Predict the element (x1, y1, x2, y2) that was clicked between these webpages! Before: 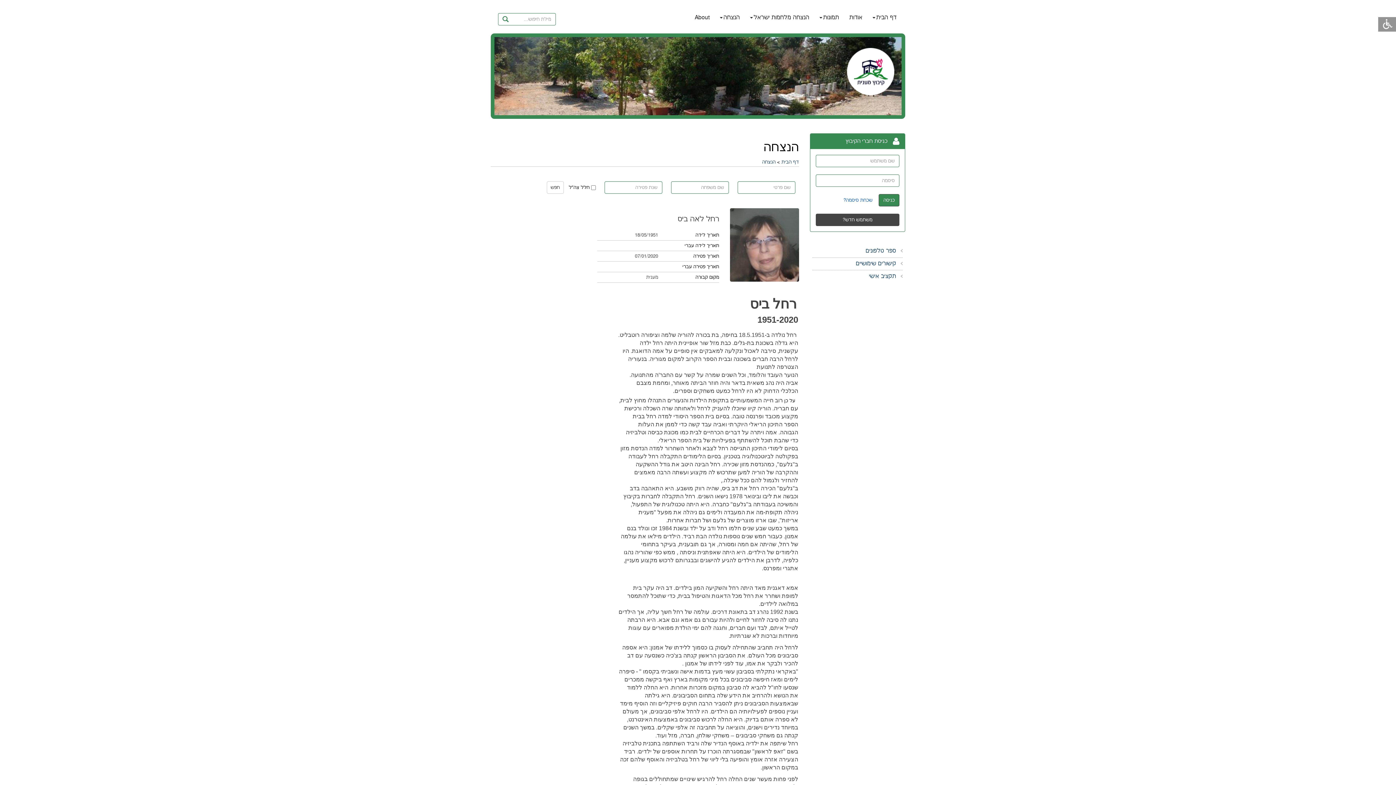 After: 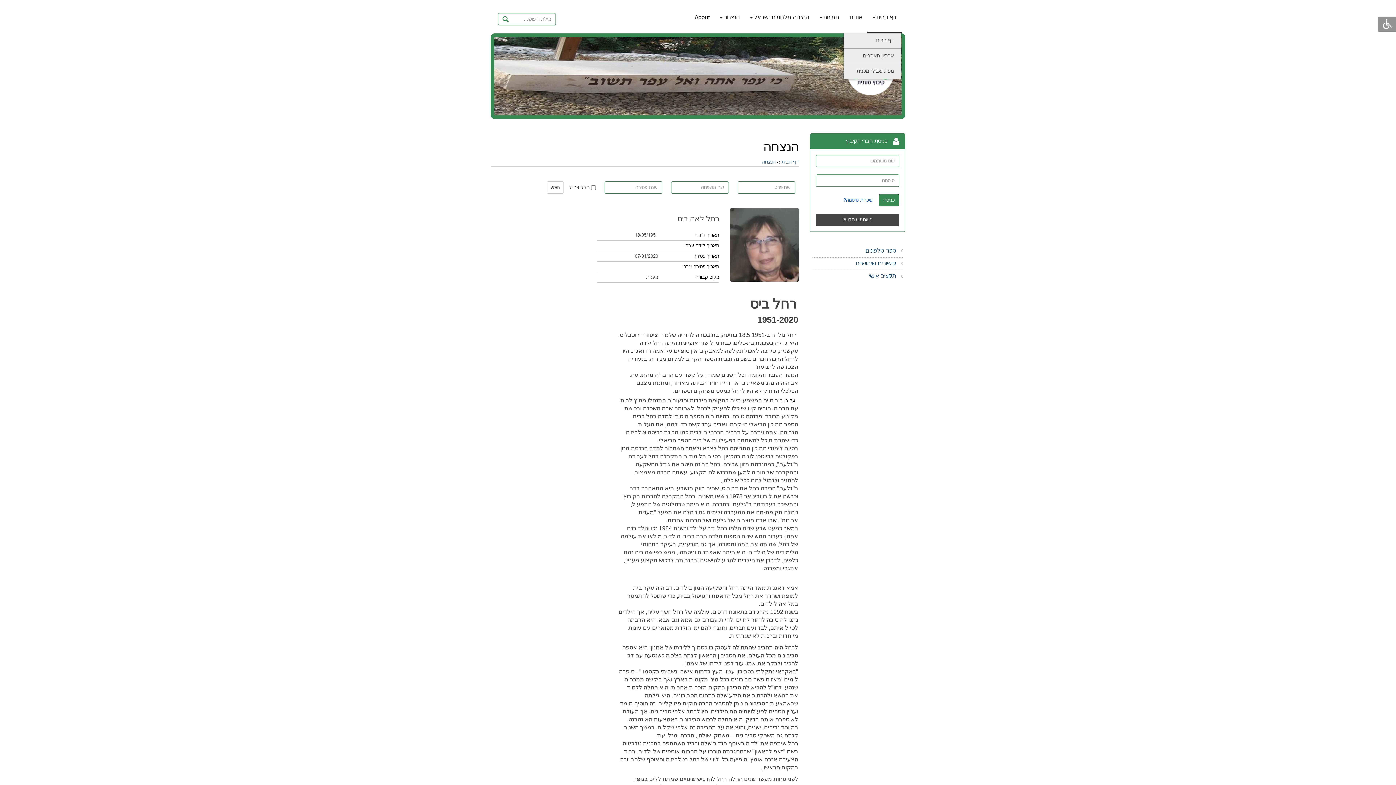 Action: label: דף הבית bbox: (867, 3, 901, 33)